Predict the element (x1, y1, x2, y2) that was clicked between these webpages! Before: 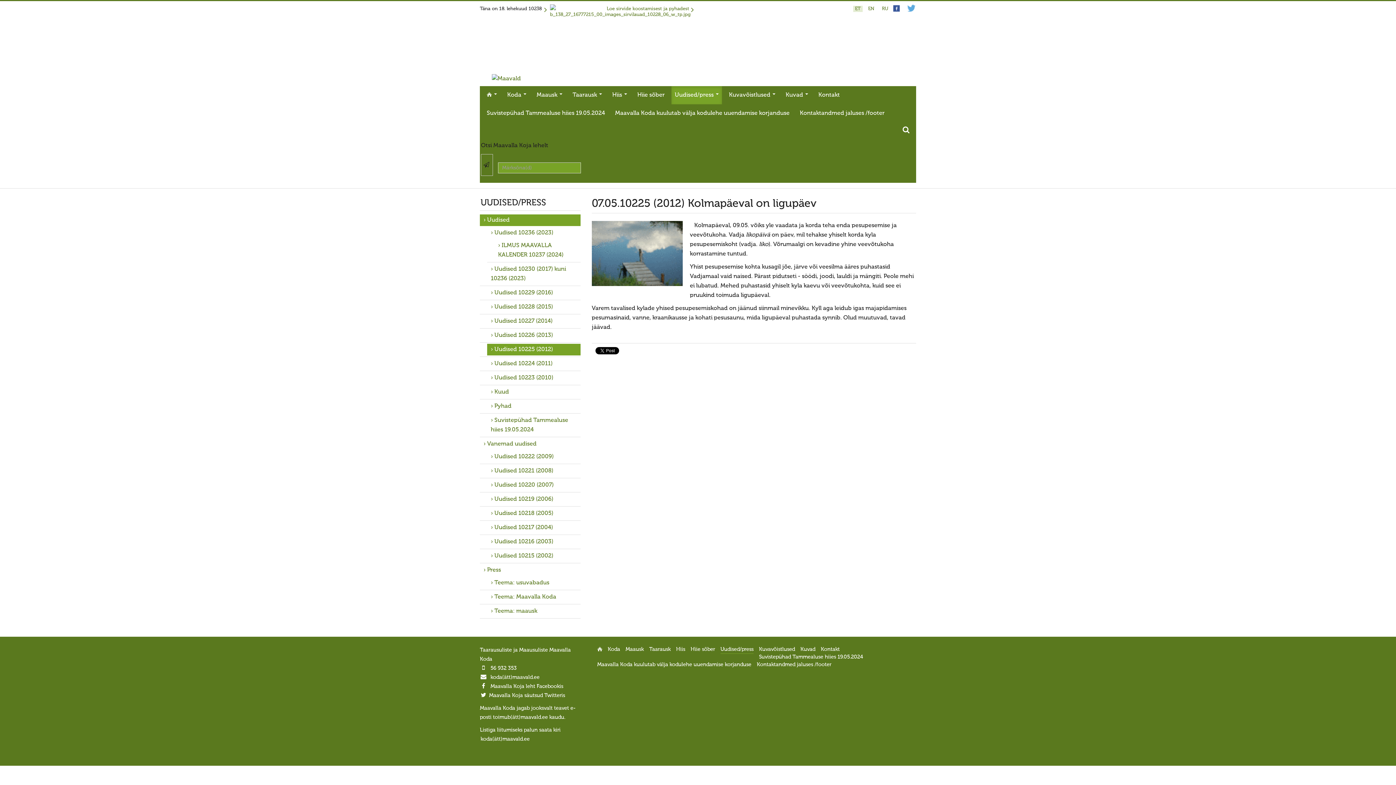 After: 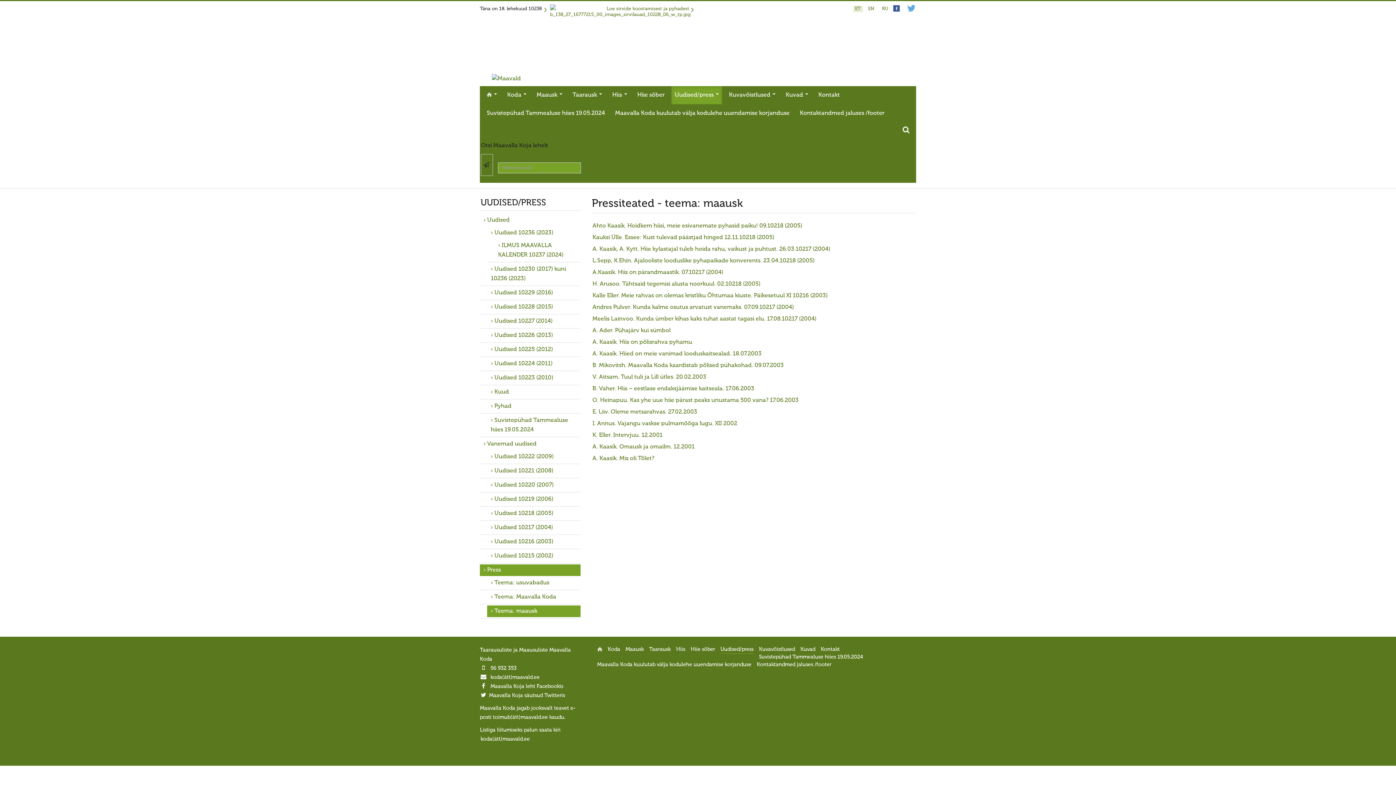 Action: label: Teema: maausk bbox: (487, 605, 580, 617)